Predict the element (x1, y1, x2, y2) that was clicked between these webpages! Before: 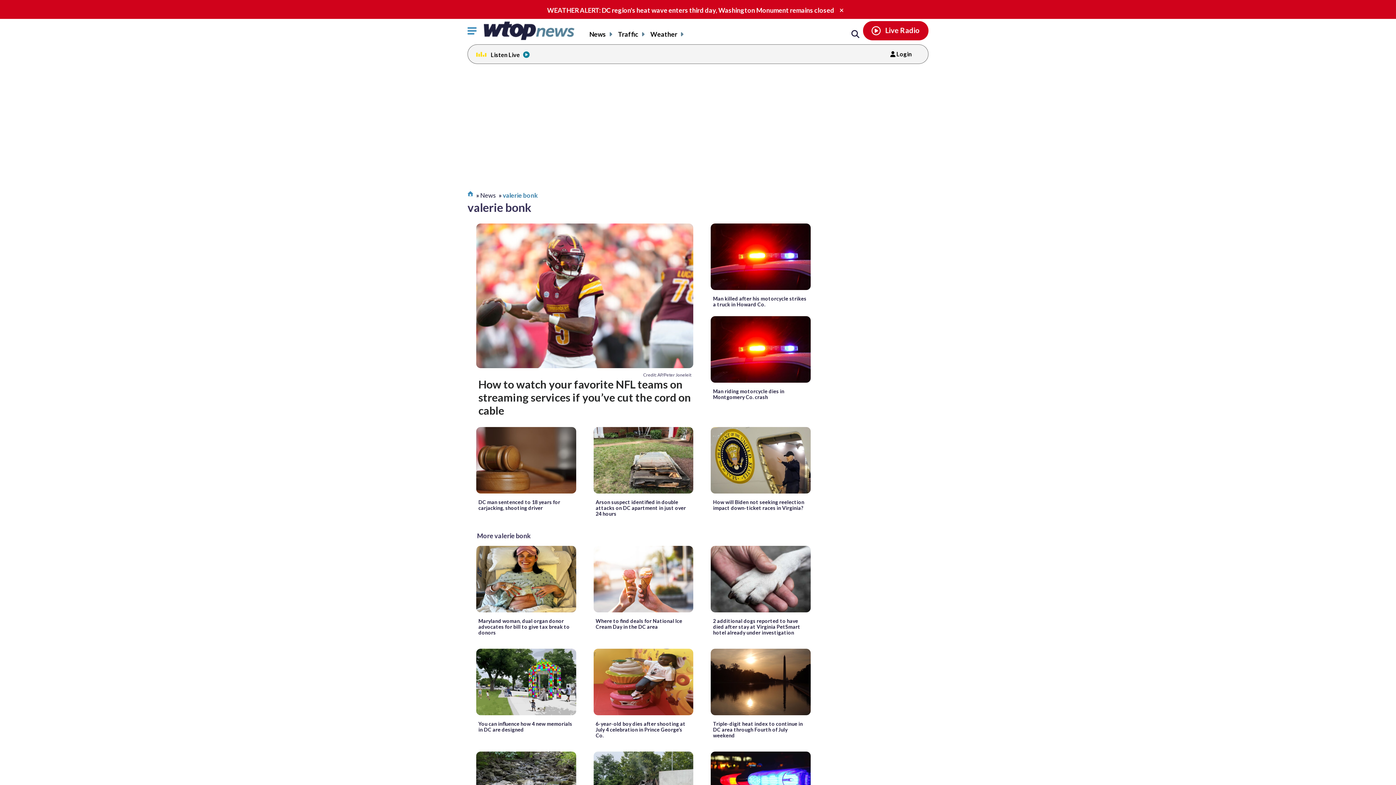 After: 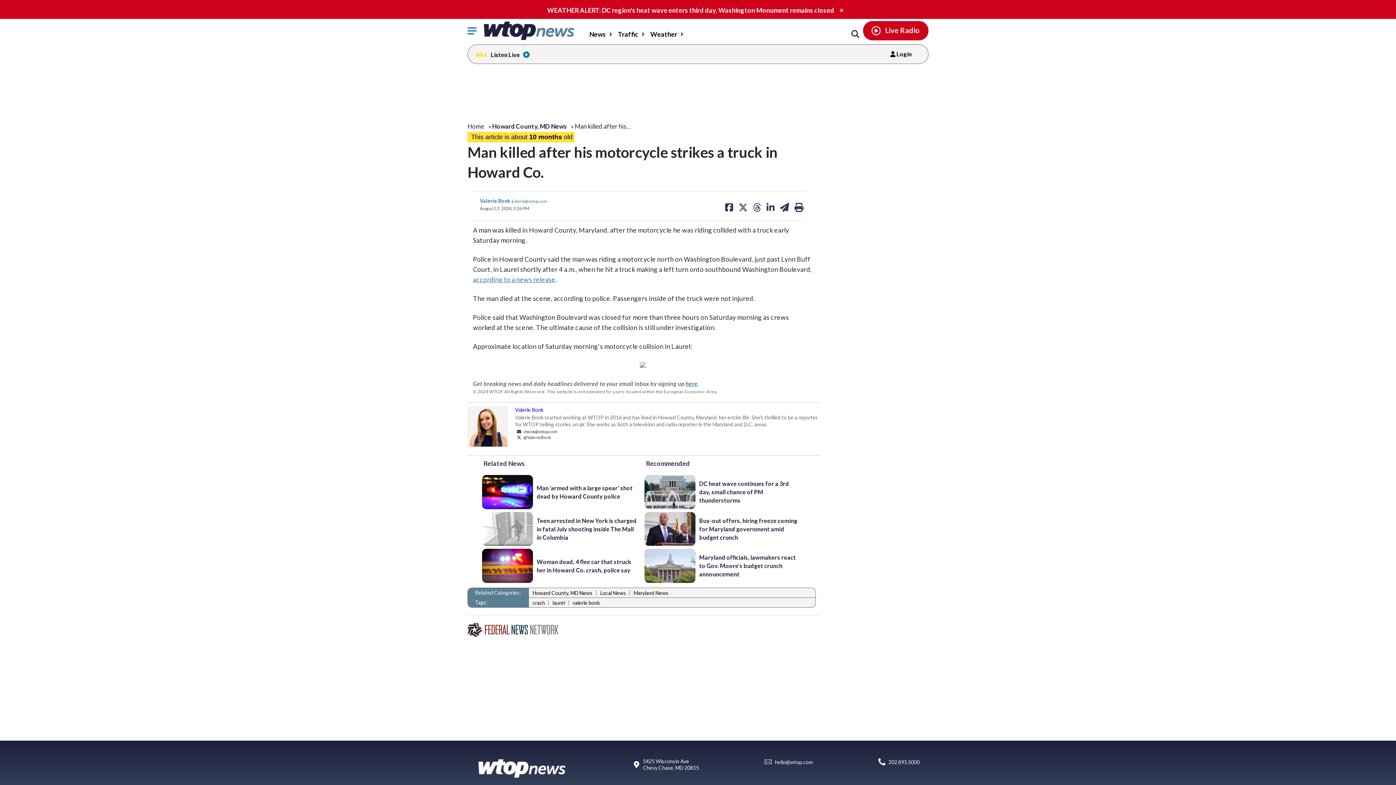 Action: label: Man killed after his motorcycle strikes a truck in Howard Co. bbox: (713, 296, 808, 307)